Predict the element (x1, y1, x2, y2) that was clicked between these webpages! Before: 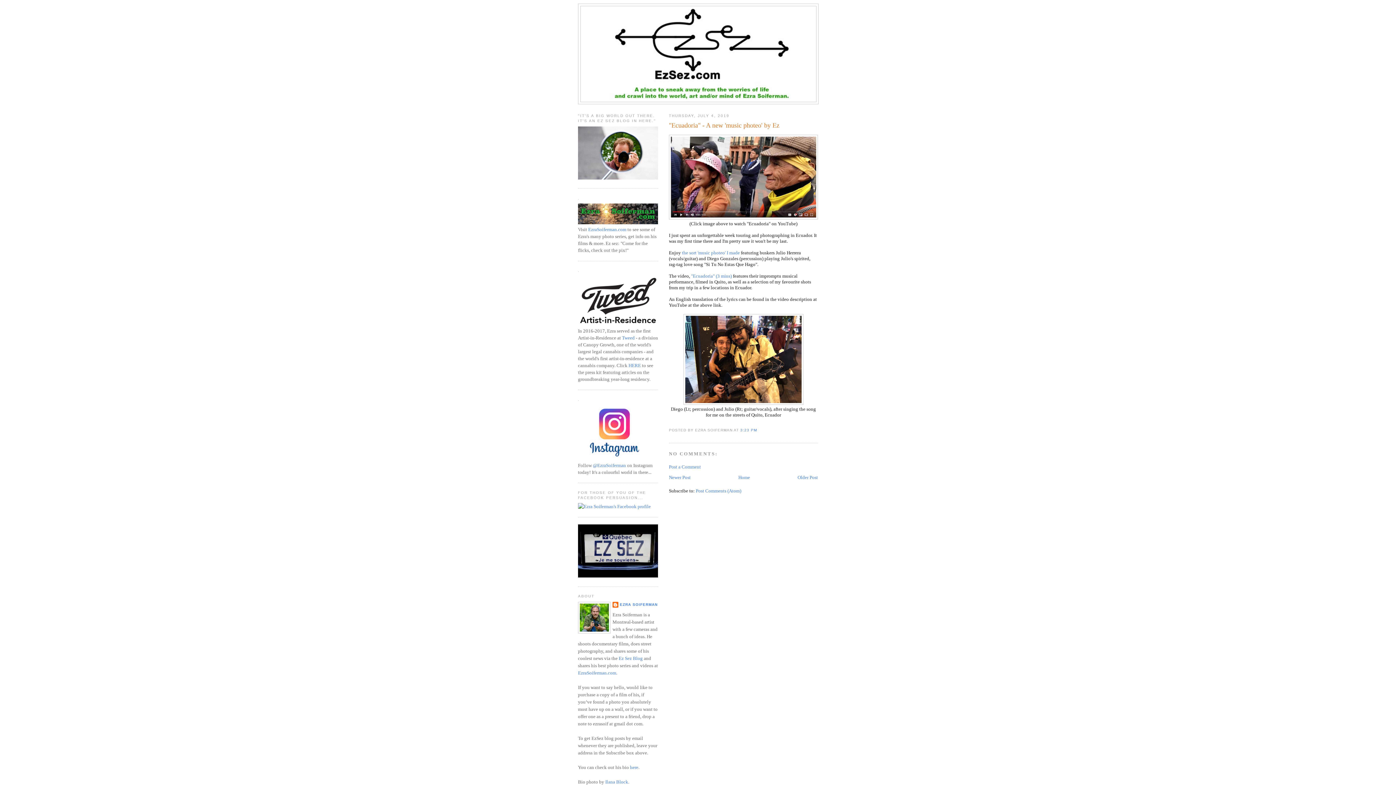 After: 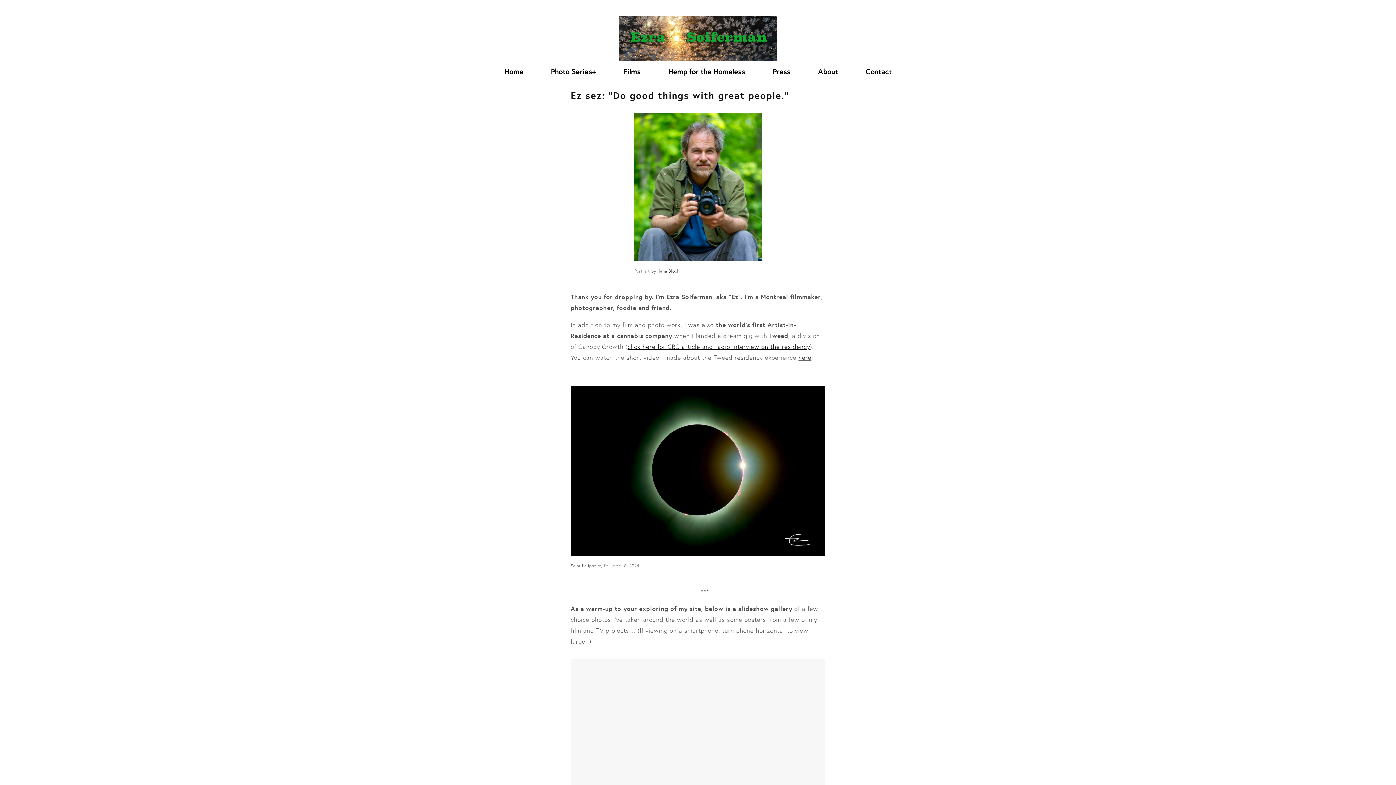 Action: bbox: (578, 220, 658, 225)